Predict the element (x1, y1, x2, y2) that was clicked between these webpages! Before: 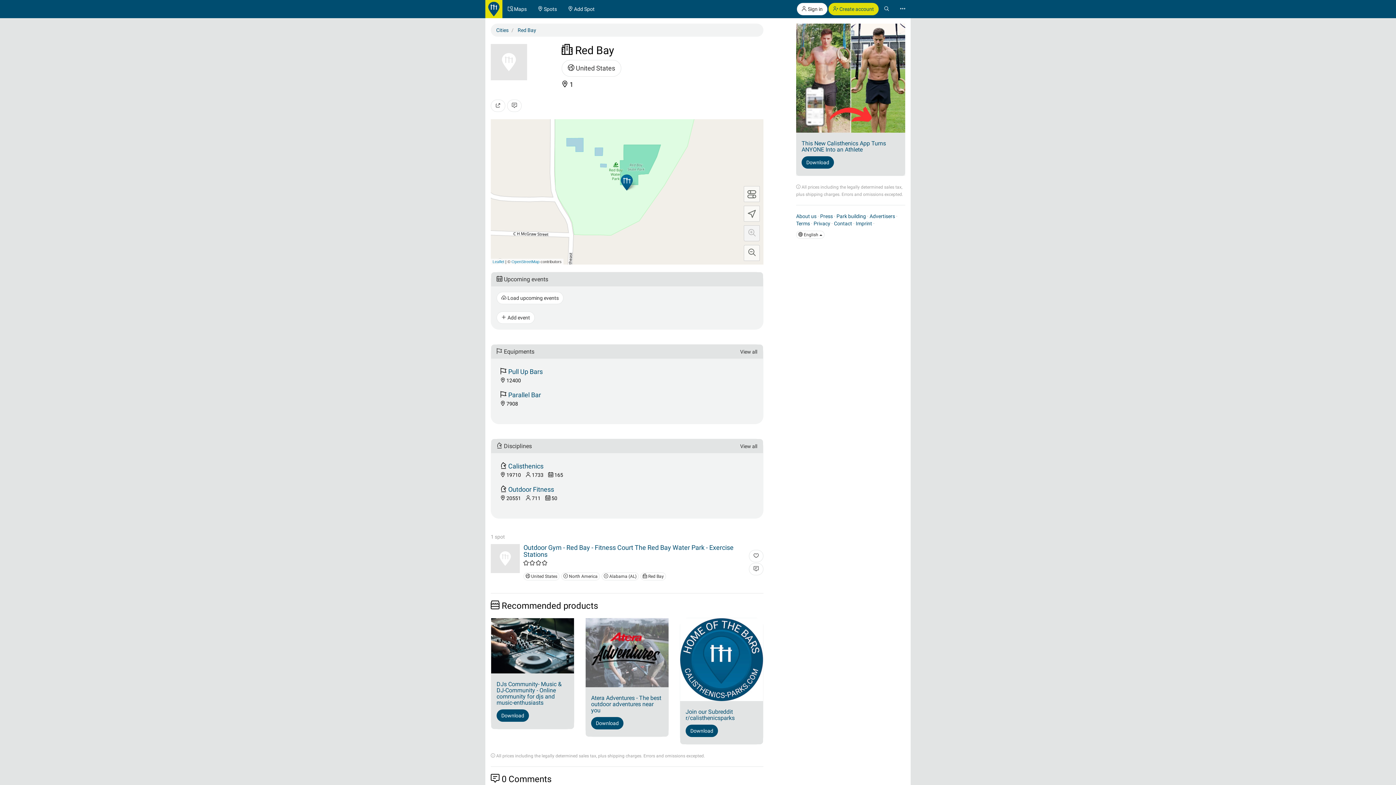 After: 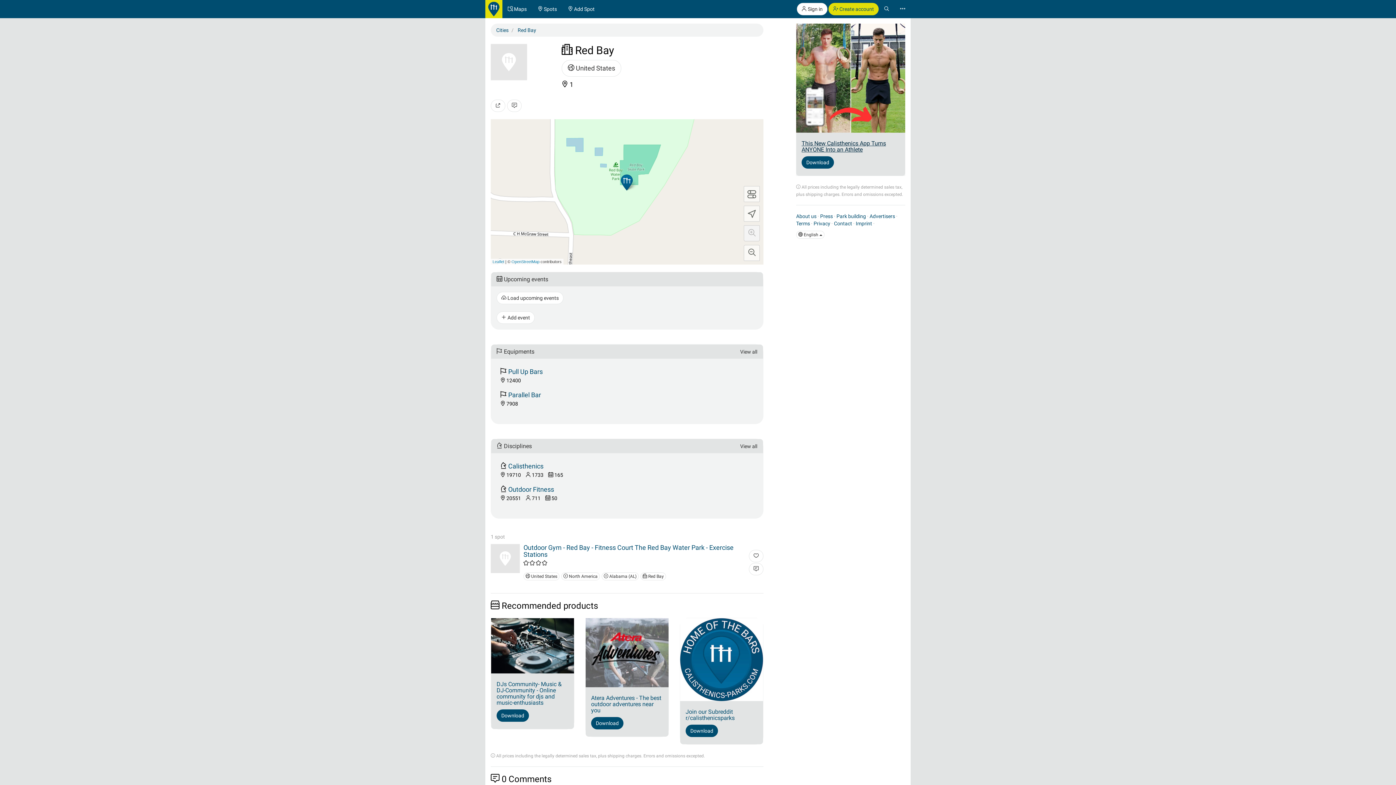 Action: bbox: (801, 140, 886, 153) label: This New Calisthenics App Turns ANYONE Into an Athlete